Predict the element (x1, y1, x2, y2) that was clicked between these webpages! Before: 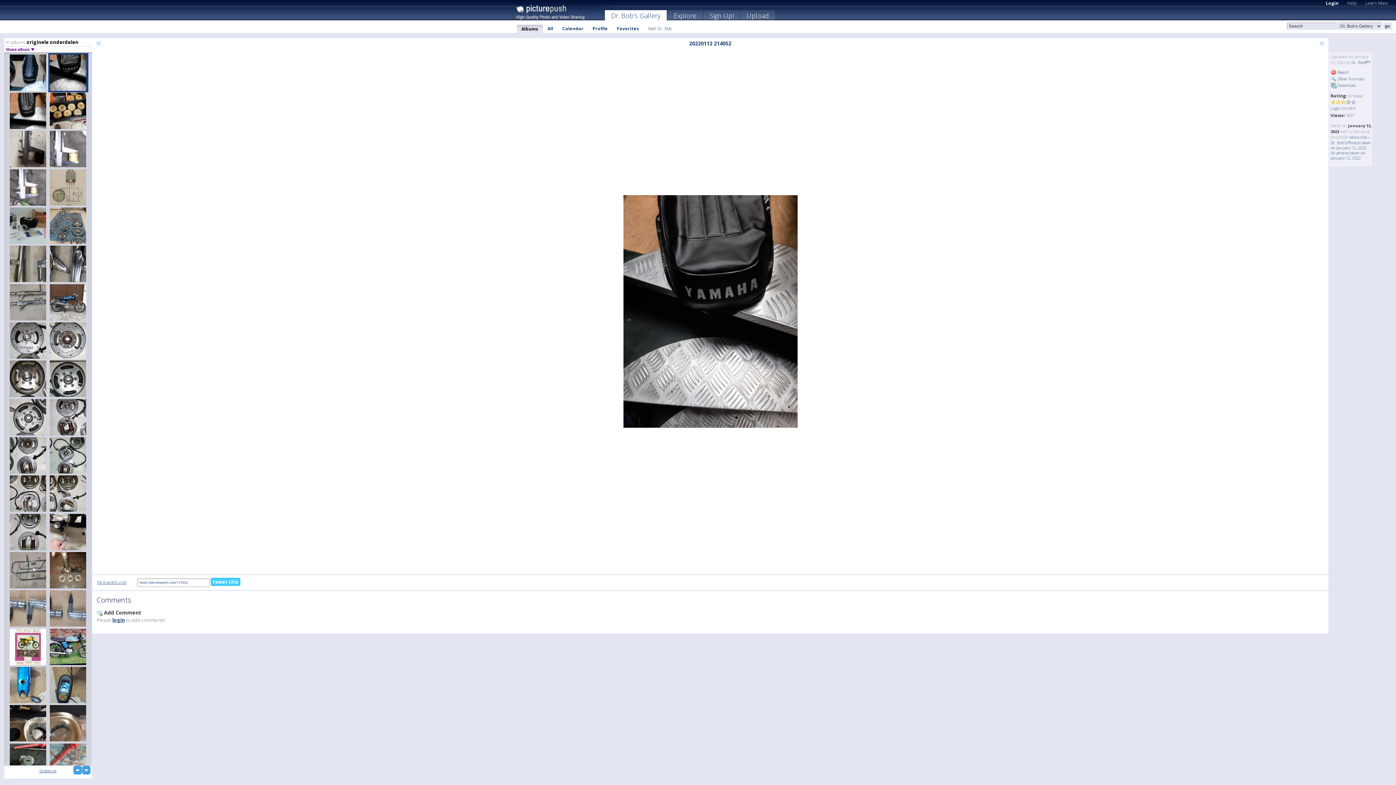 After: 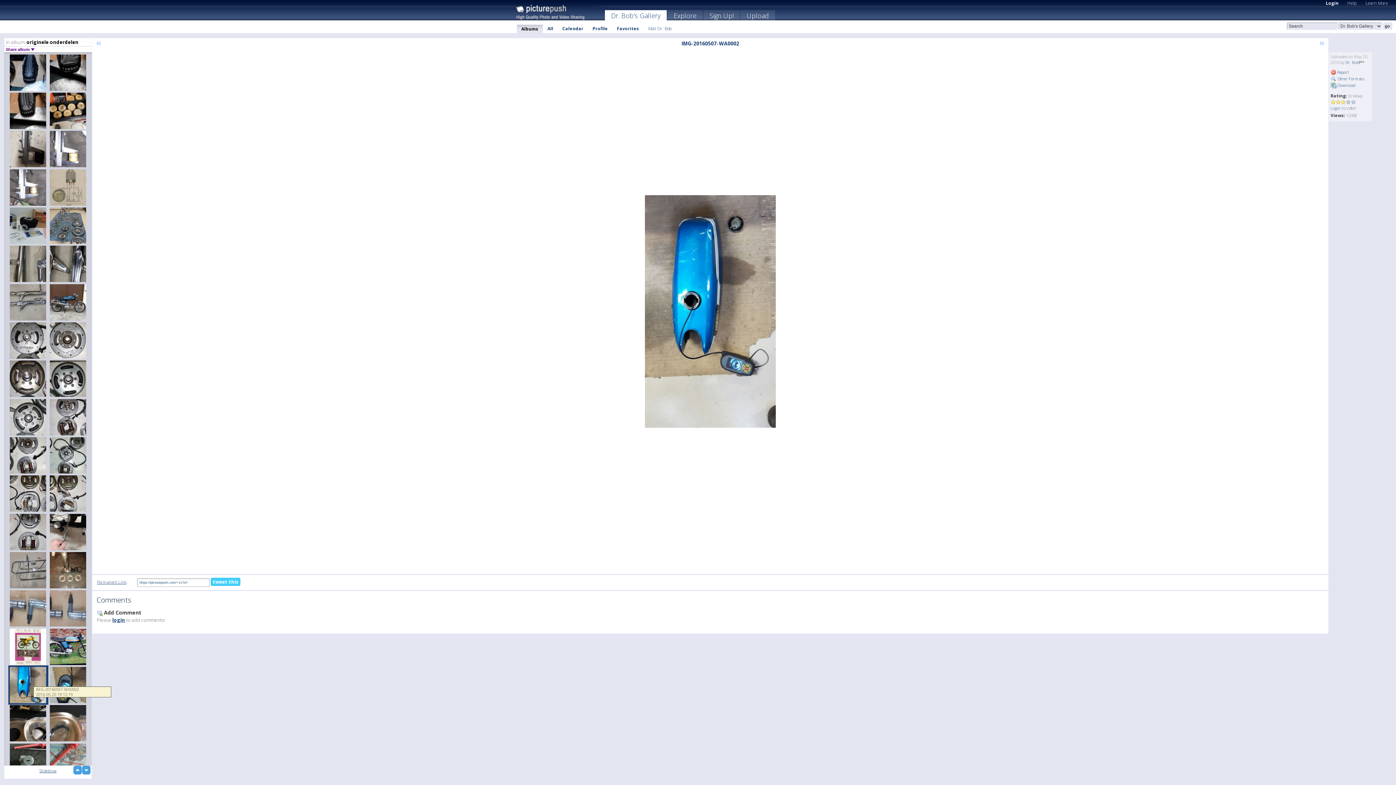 Action: bbox: (8, 665, 48, 705)